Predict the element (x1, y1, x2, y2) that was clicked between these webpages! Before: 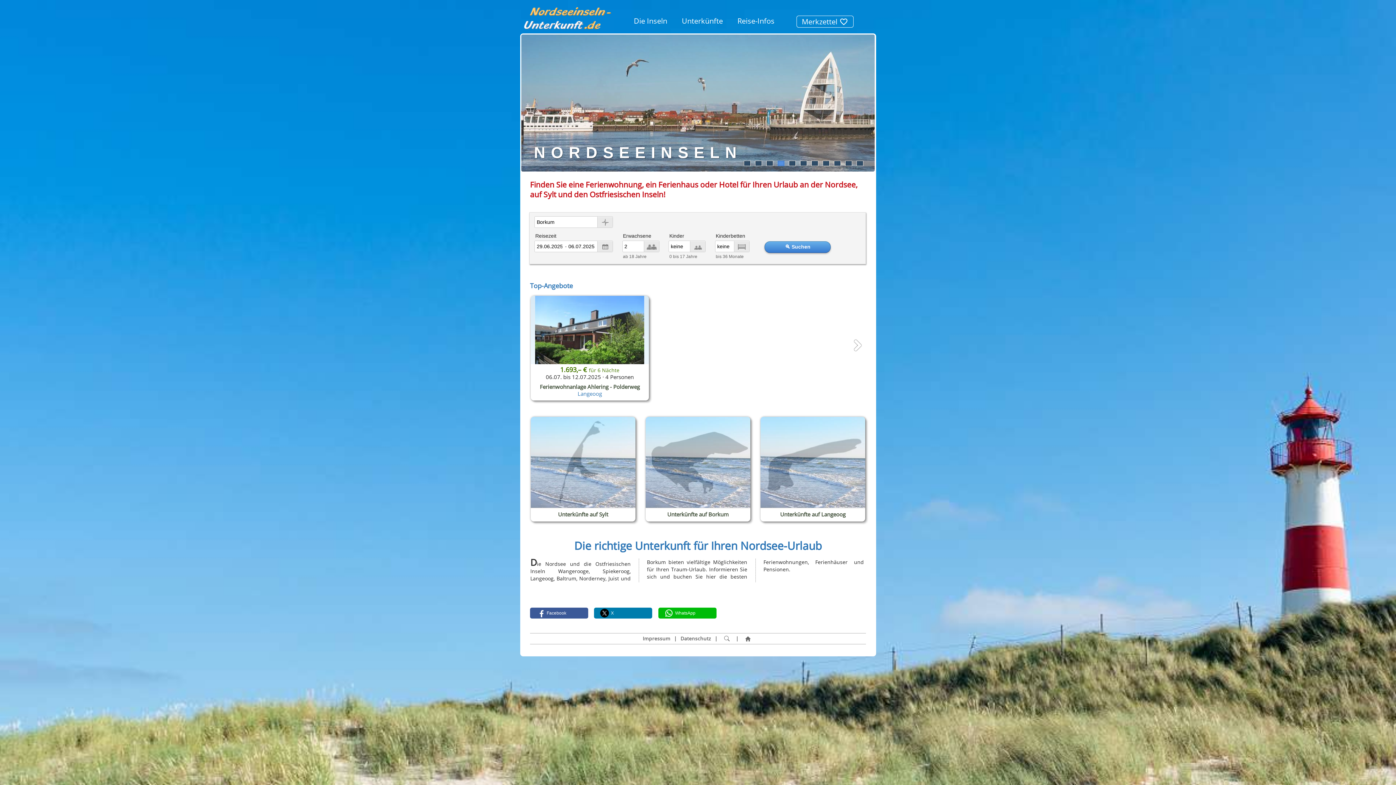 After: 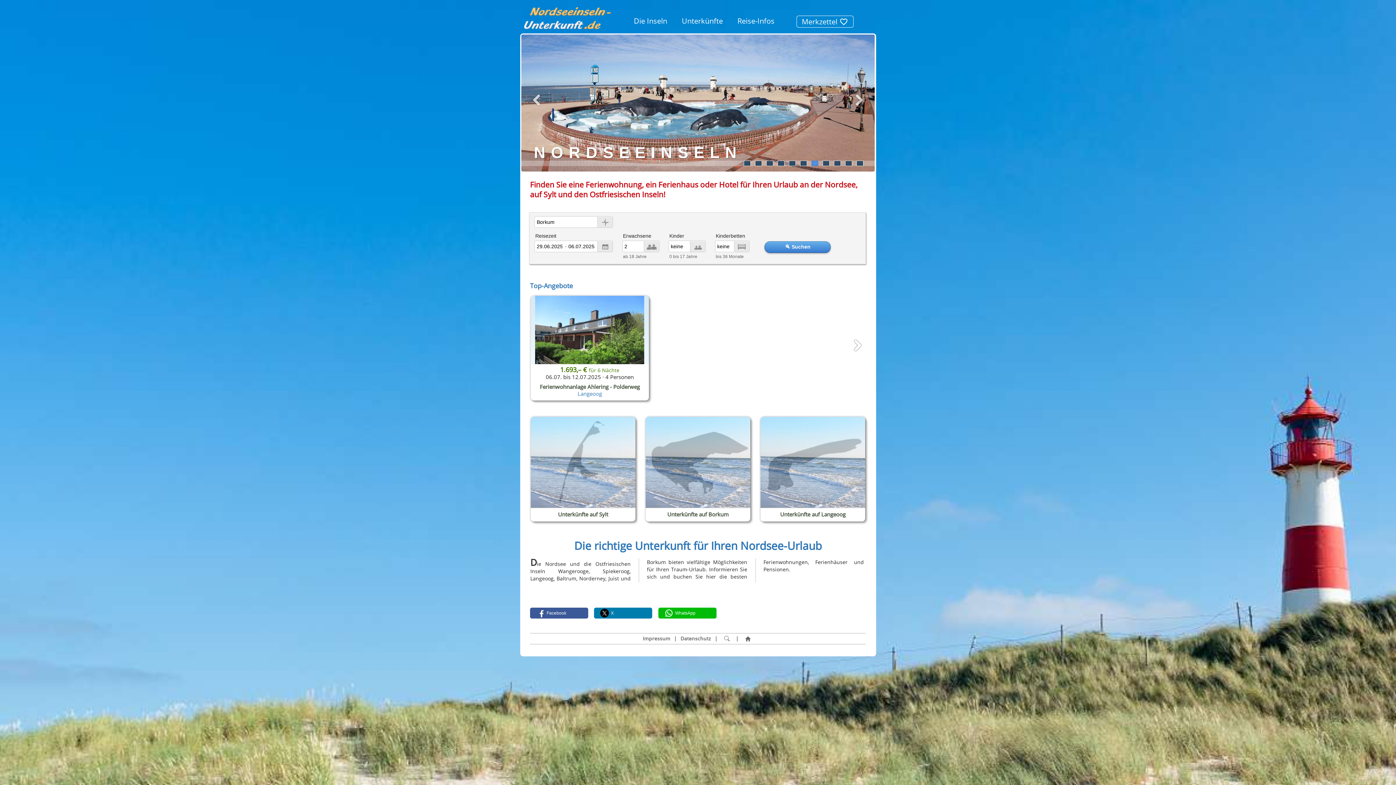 Action: label: 7 bbox: (811, 160, 818, 166)